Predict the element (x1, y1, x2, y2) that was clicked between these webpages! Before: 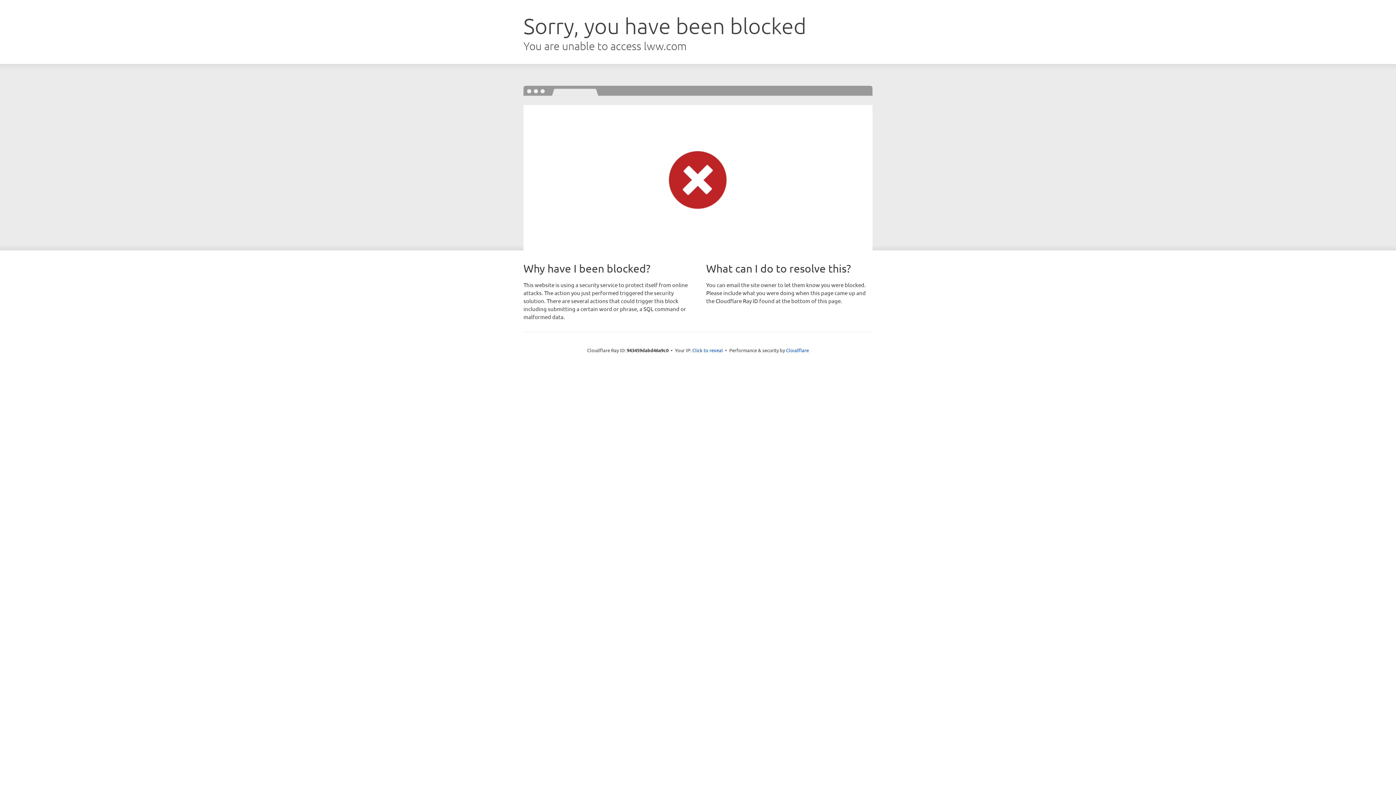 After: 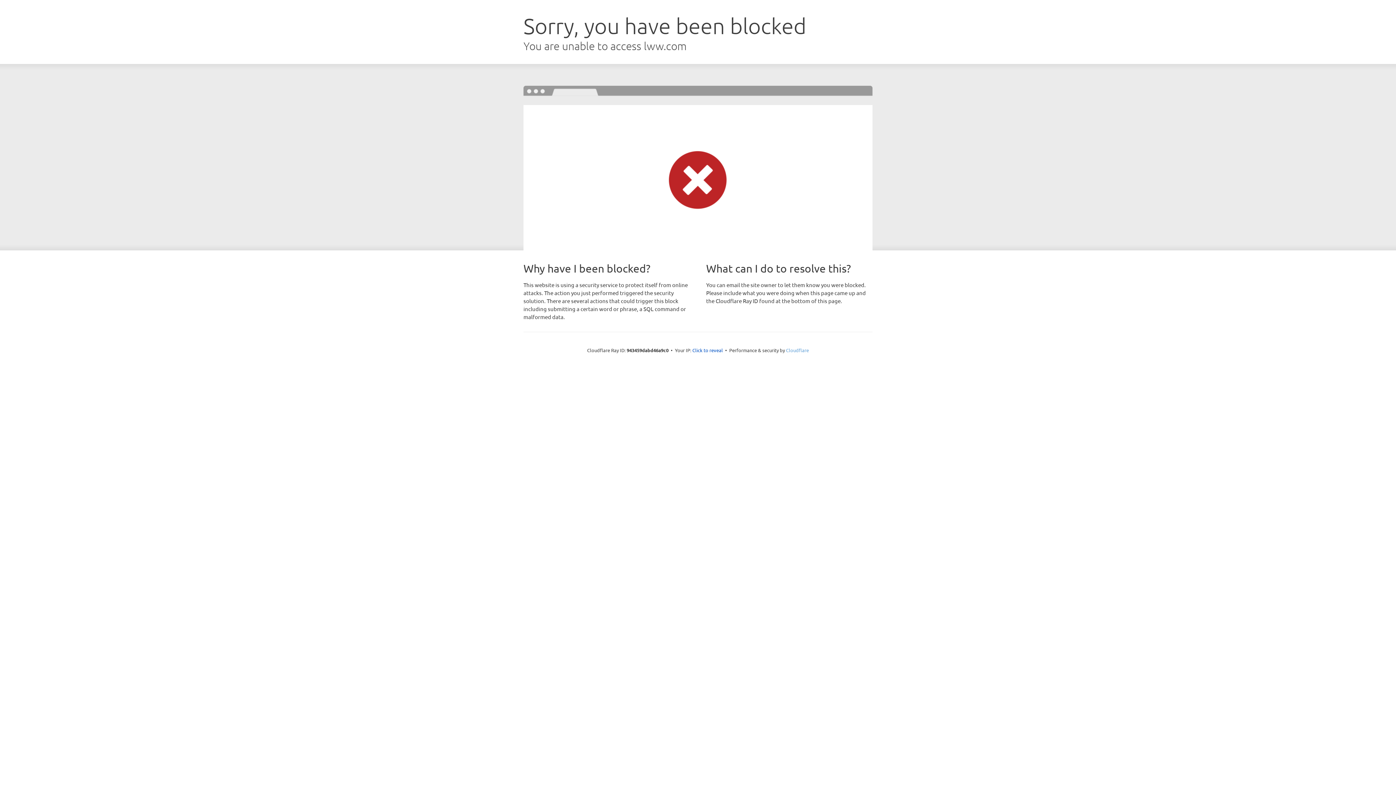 Action: label: Cloudflare bbox: (786, 347, 809, 353)